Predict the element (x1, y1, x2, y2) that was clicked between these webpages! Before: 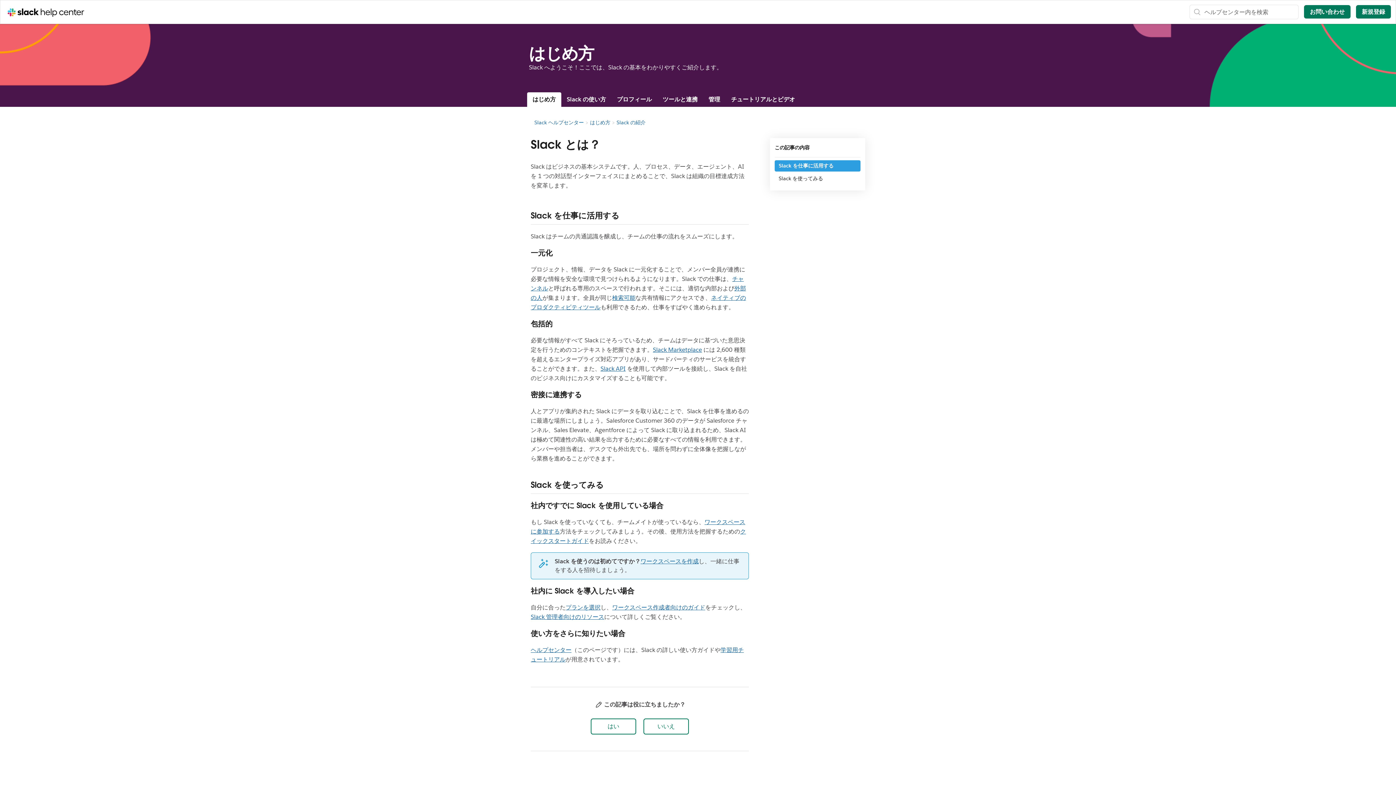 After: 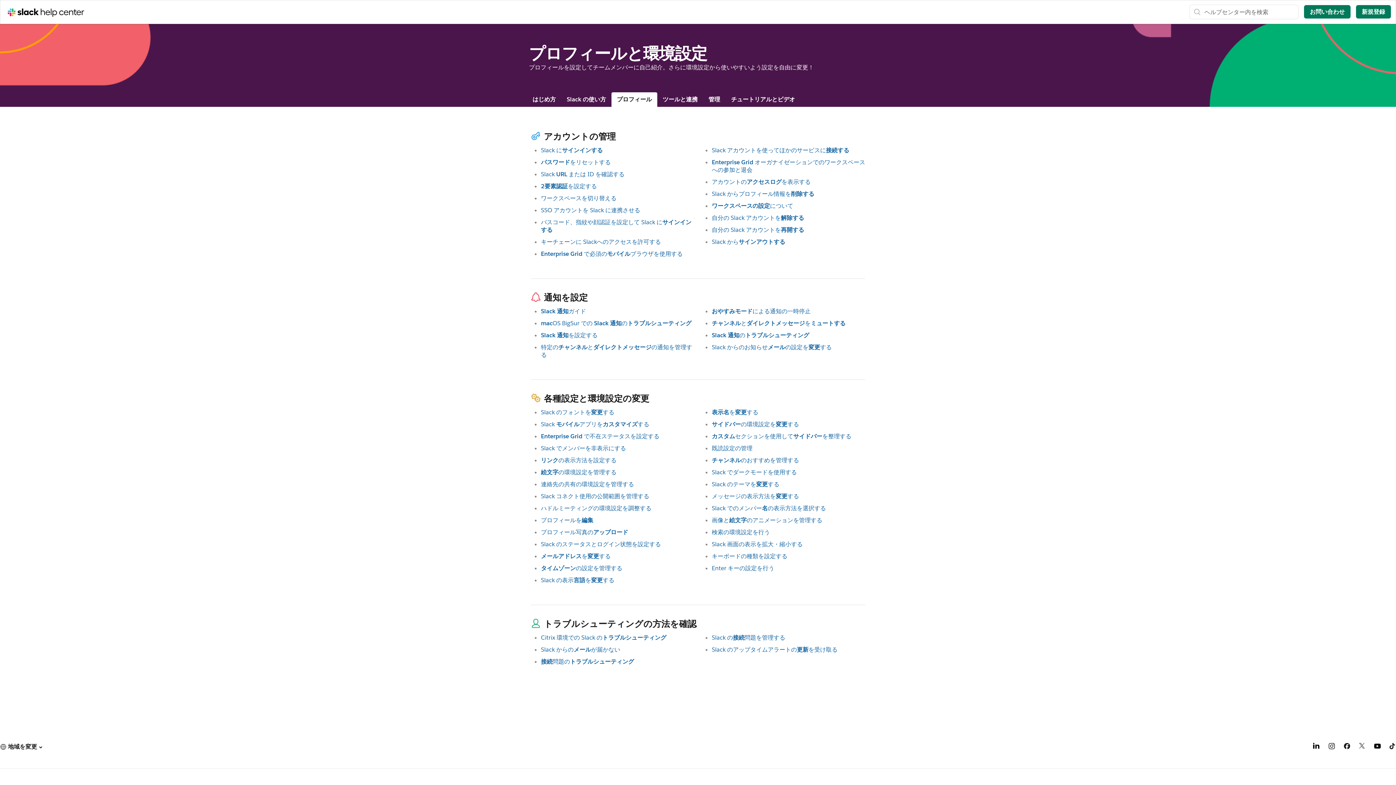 Action: bbox: (611, 92, 657, 106) label: プロフィール